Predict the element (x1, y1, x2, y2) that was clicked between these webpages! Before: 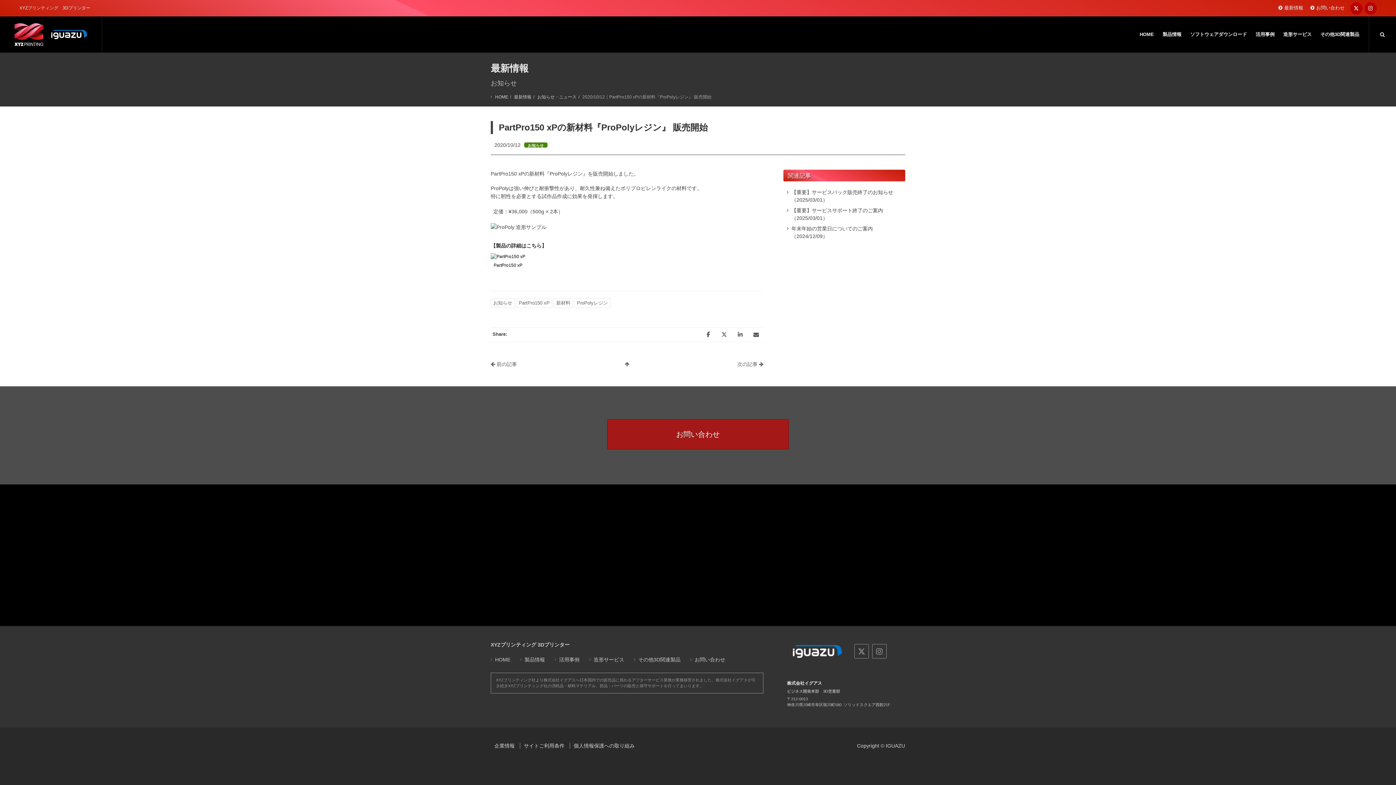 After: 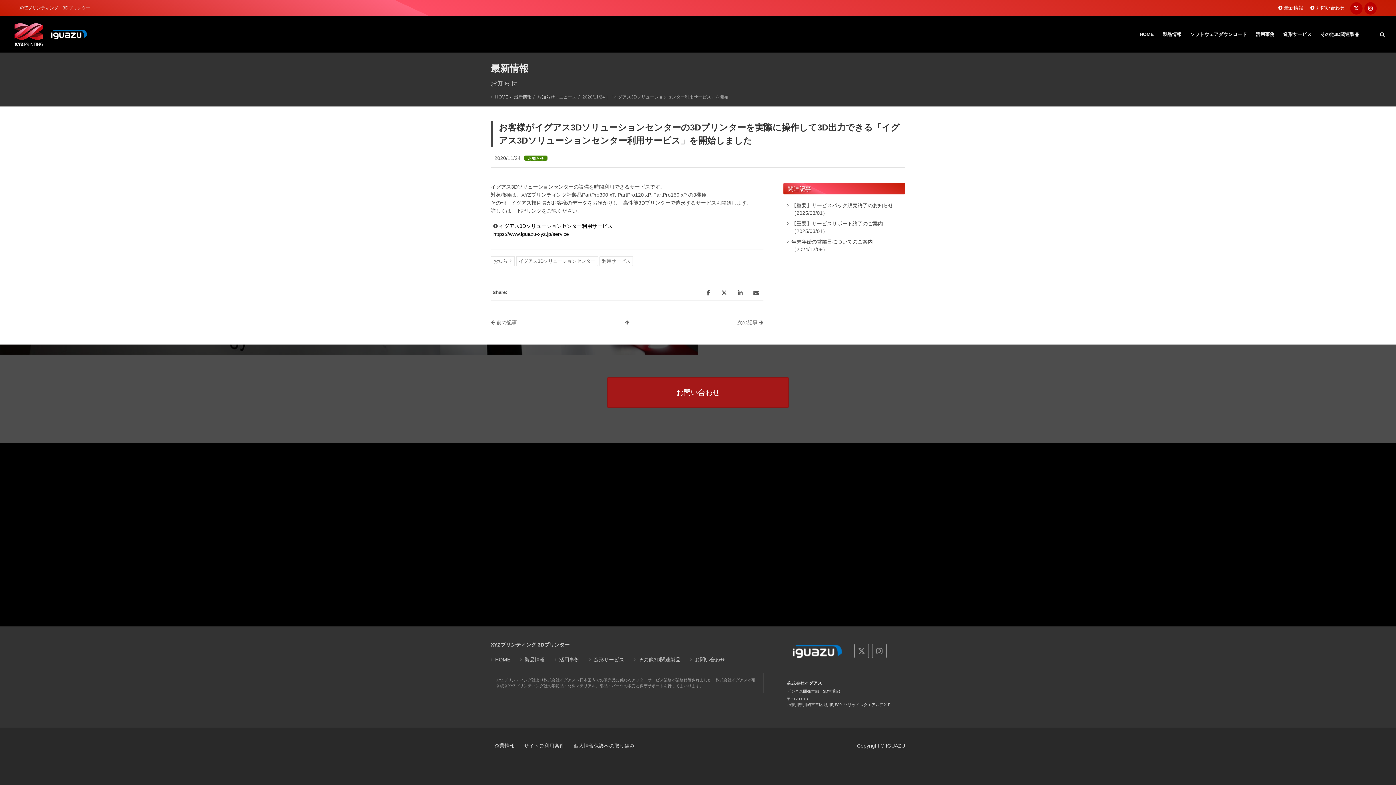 Action: label: 次の記事  bbox: (737, 361, 763, 367)